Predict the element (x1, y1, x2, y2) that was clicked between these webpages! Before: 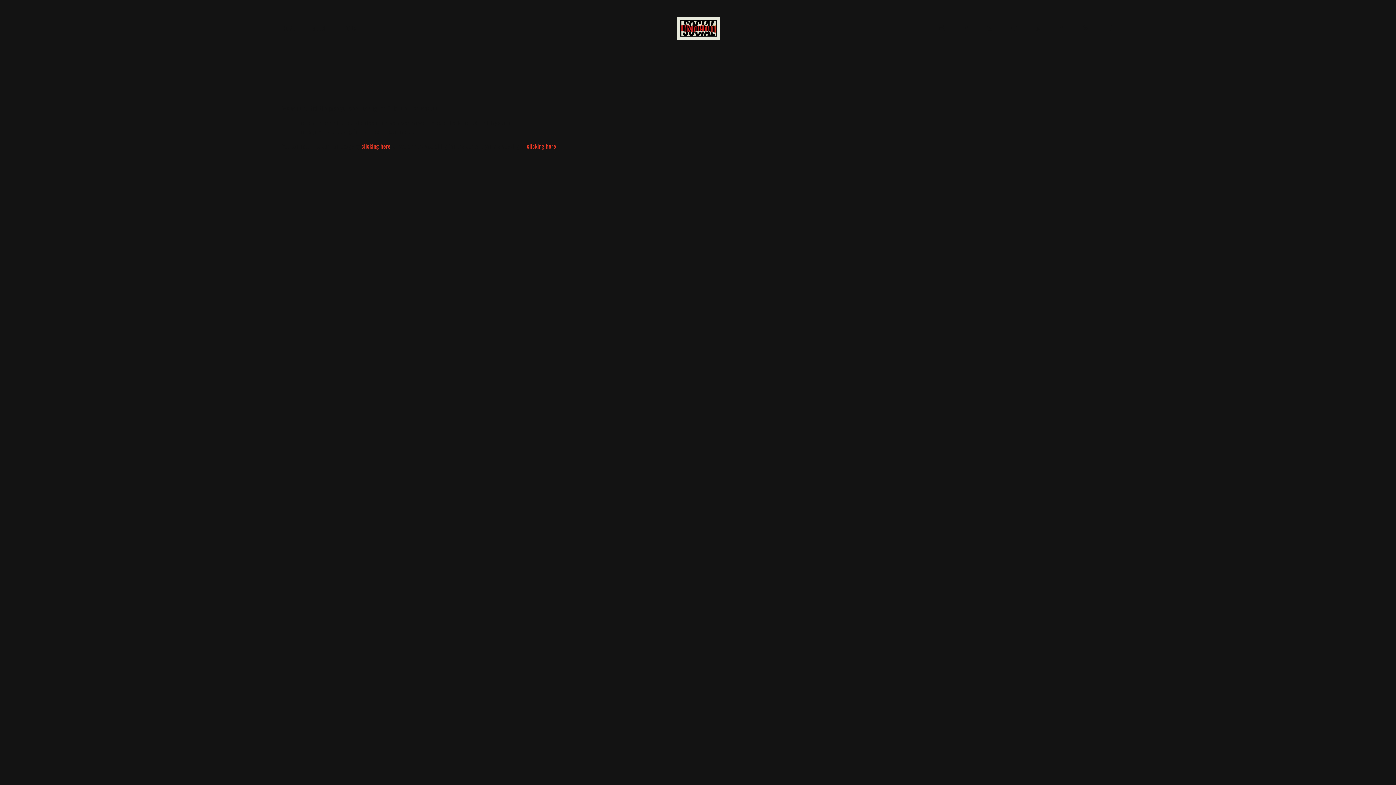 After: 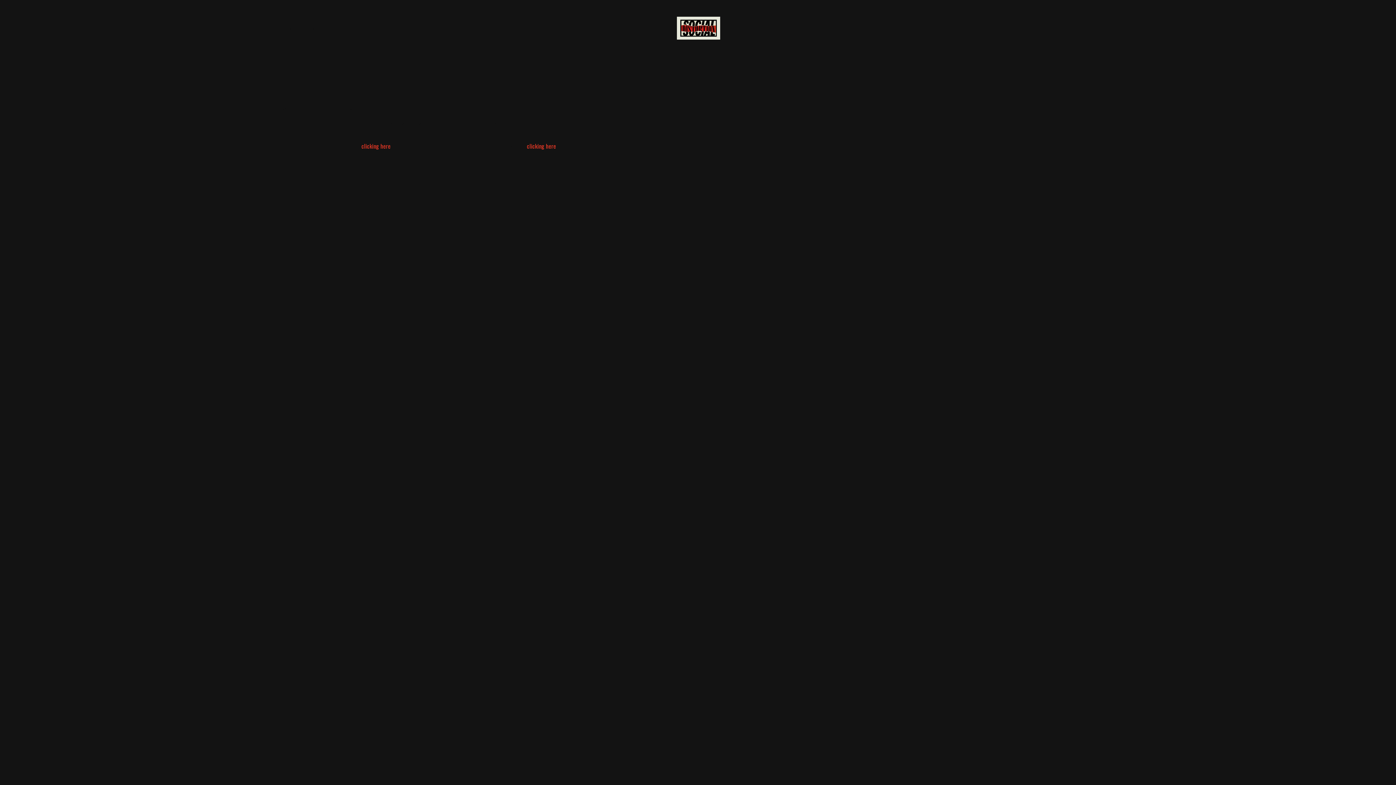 Action: bbox: (311, 23, 327, 33) label: MERCH